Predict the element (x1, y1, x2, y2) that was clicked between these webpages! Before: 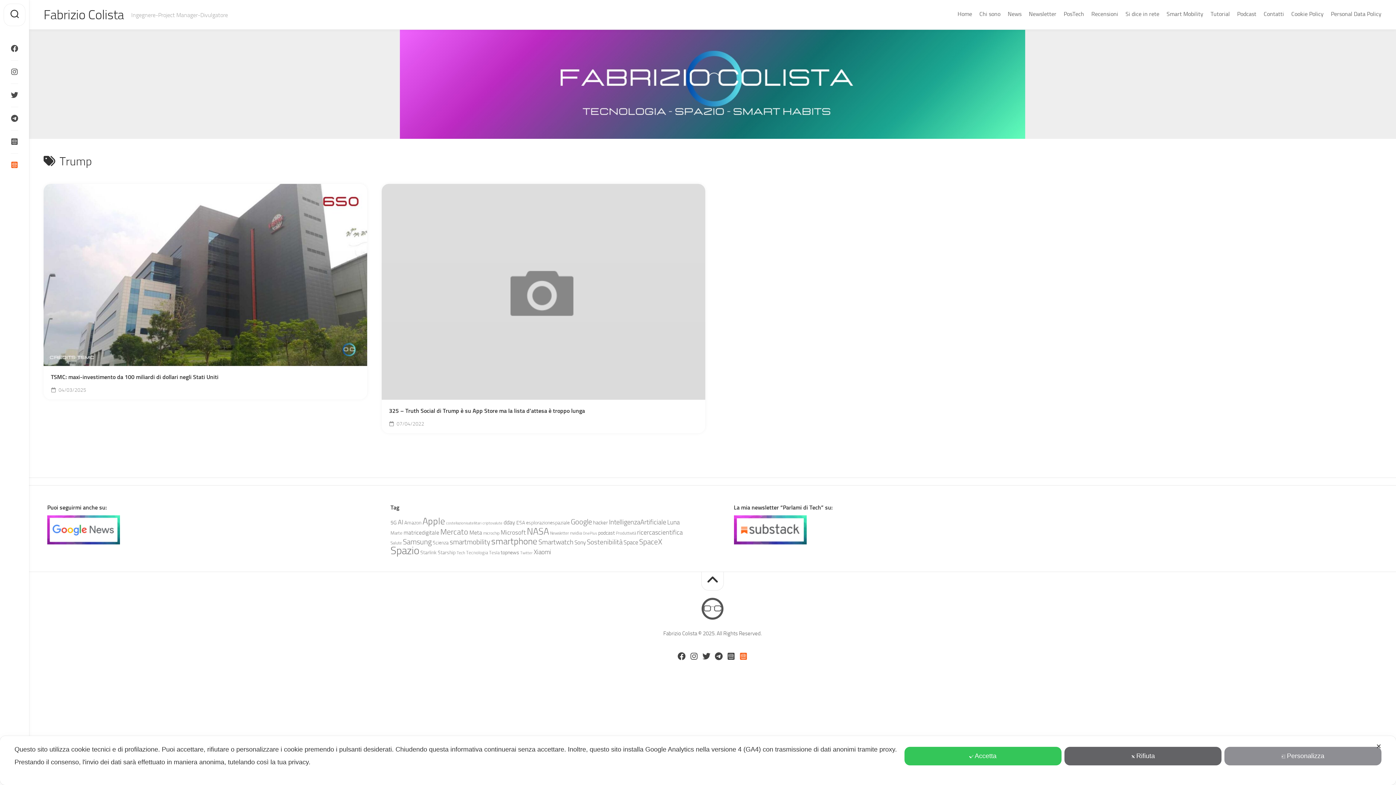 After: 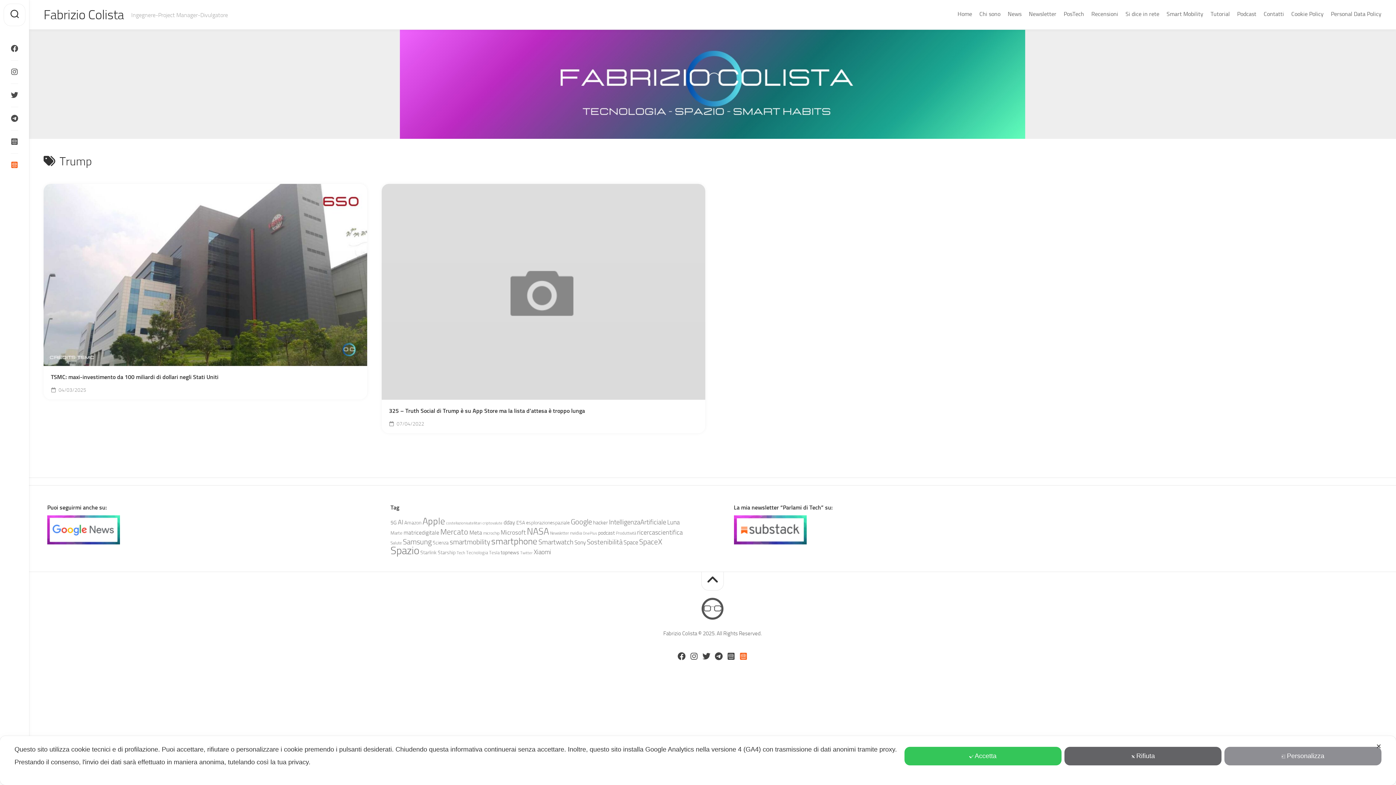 Action: bbox: (701, 572, 724, 590)